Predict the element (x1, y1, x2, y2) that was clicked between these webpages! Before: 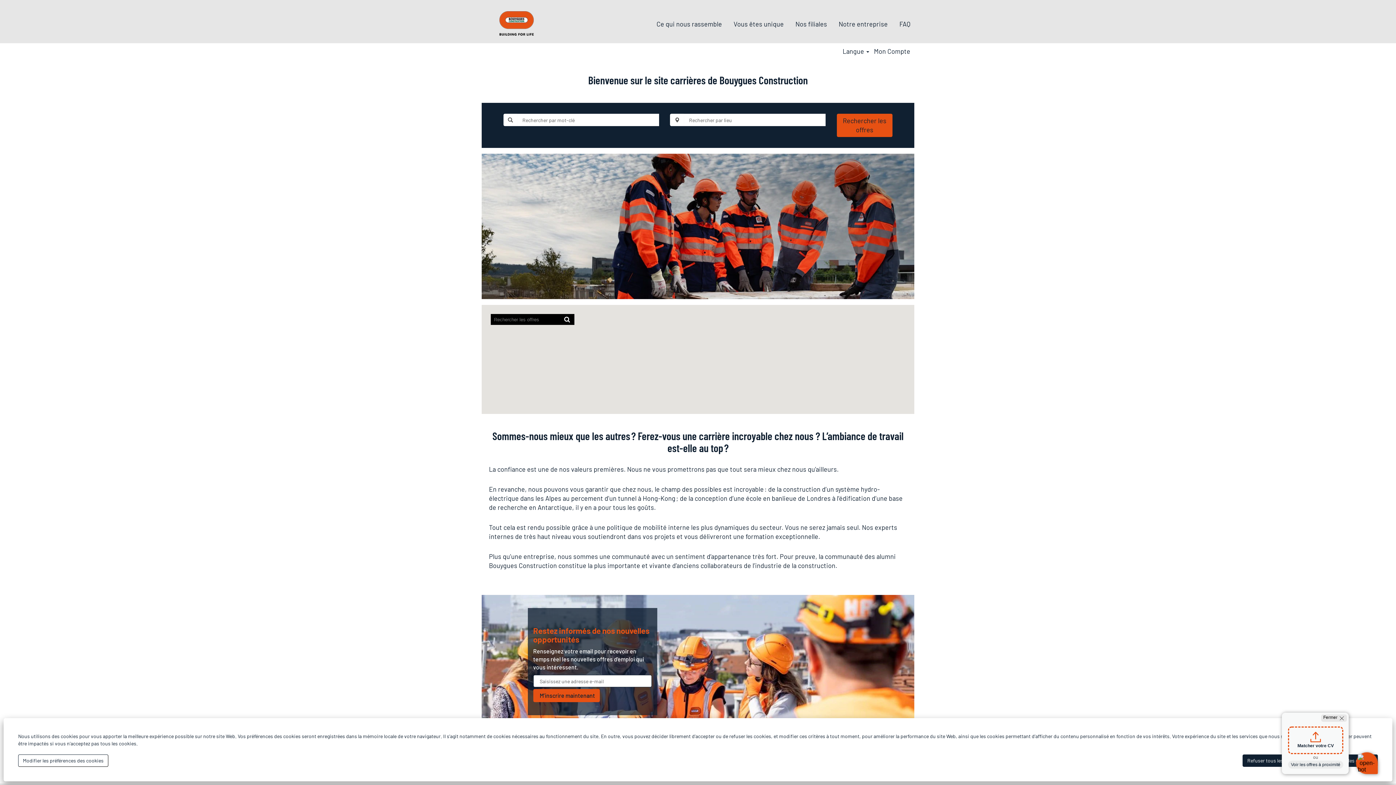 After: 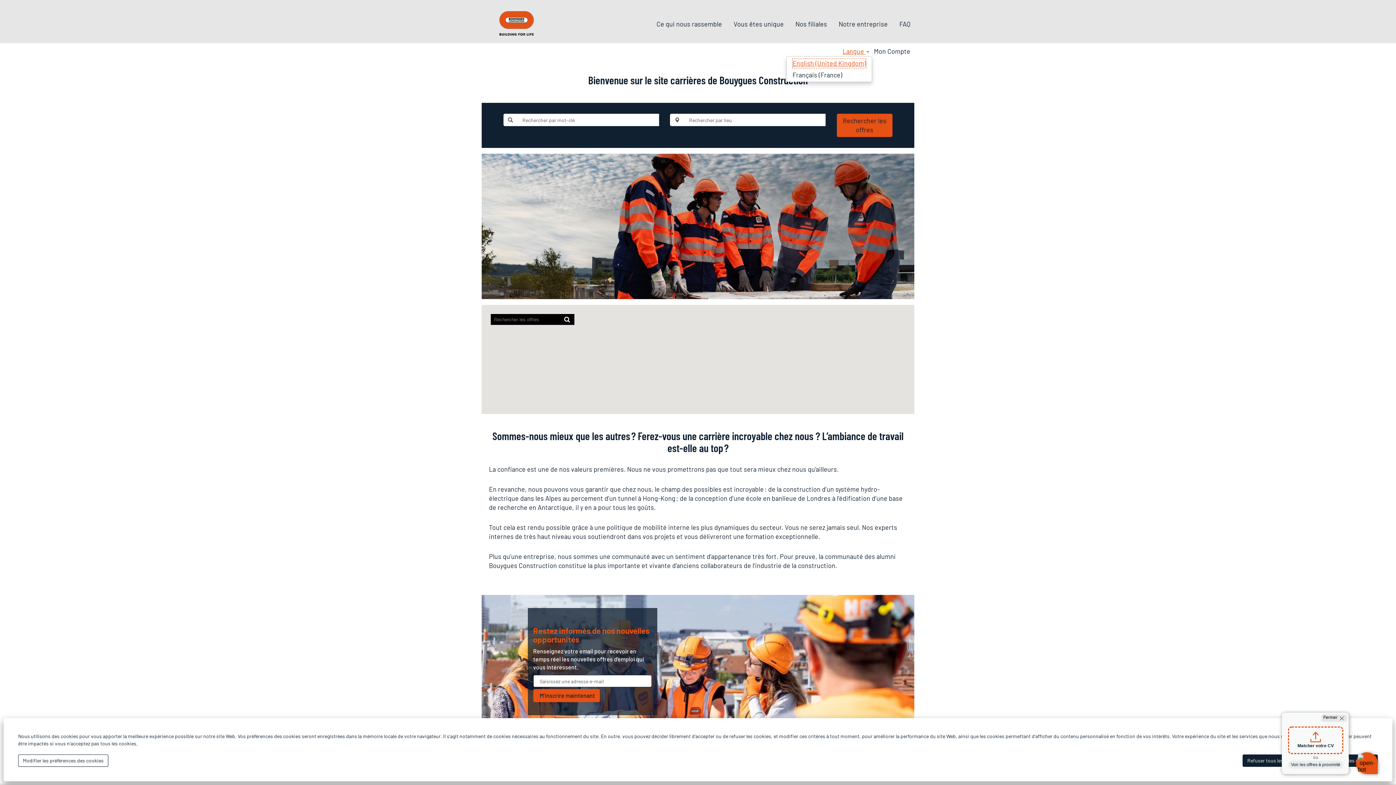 Action: label: Langue  bbox: (842, 47, 869, 54)